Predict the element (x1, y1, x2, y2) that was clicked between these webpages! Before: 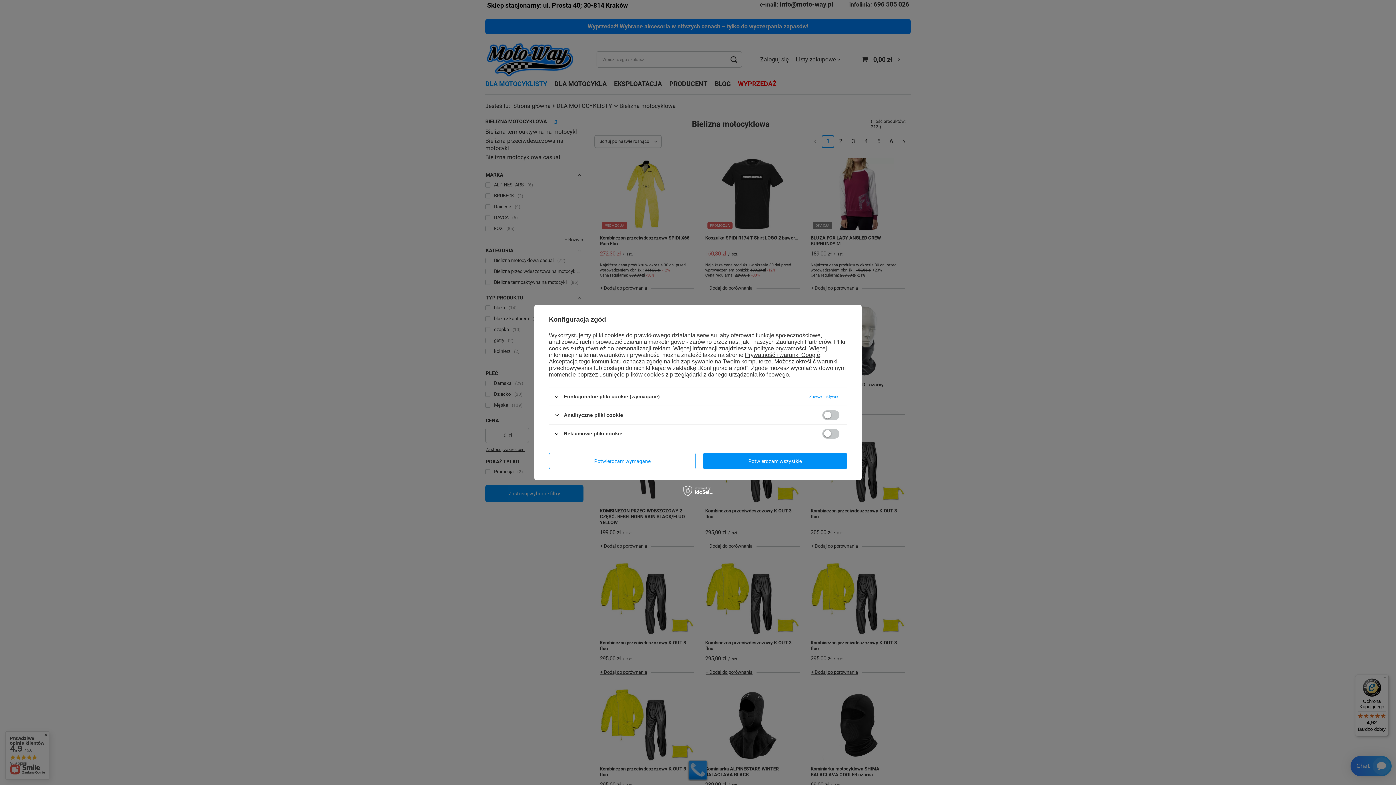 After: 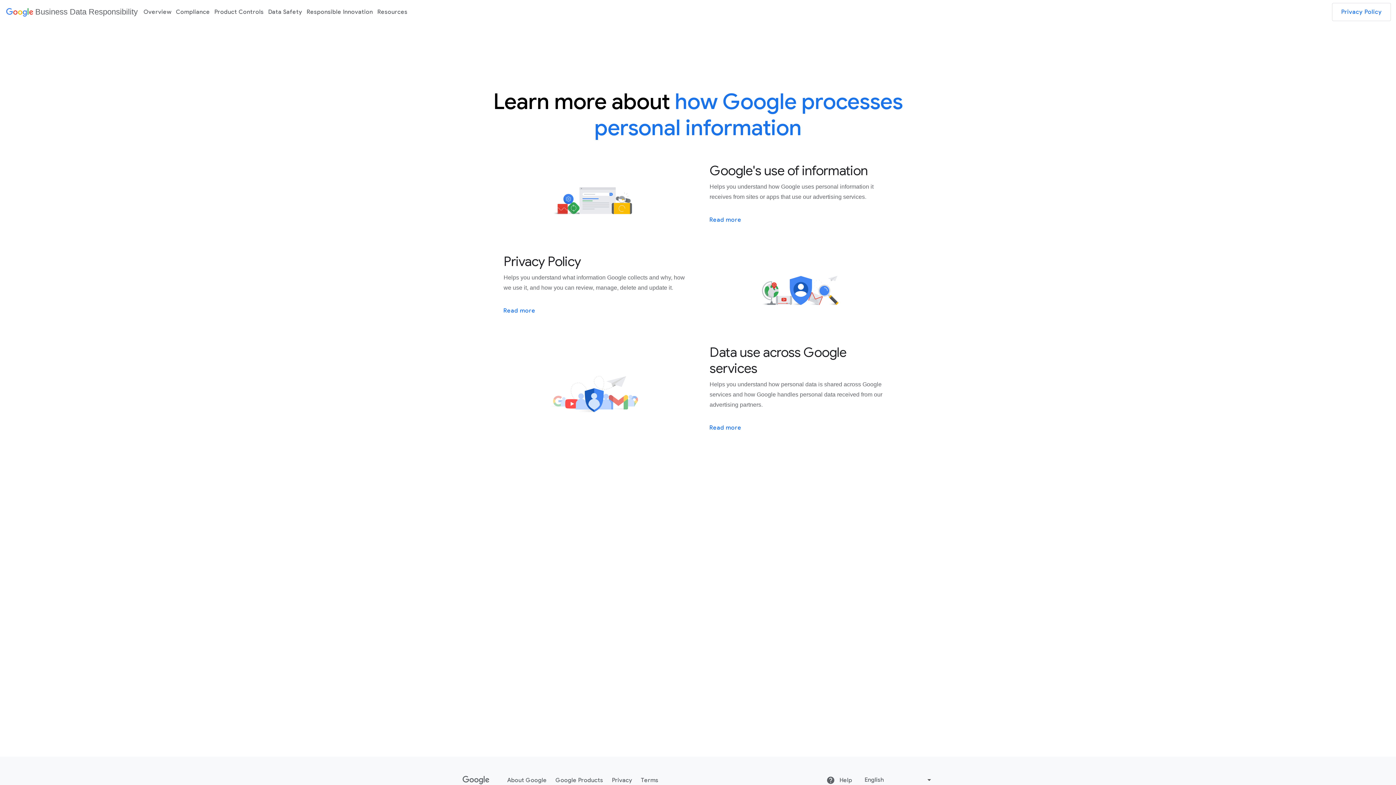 Action: label: Prywatność i warunki Google bbox: (745, 352, 820, 358)